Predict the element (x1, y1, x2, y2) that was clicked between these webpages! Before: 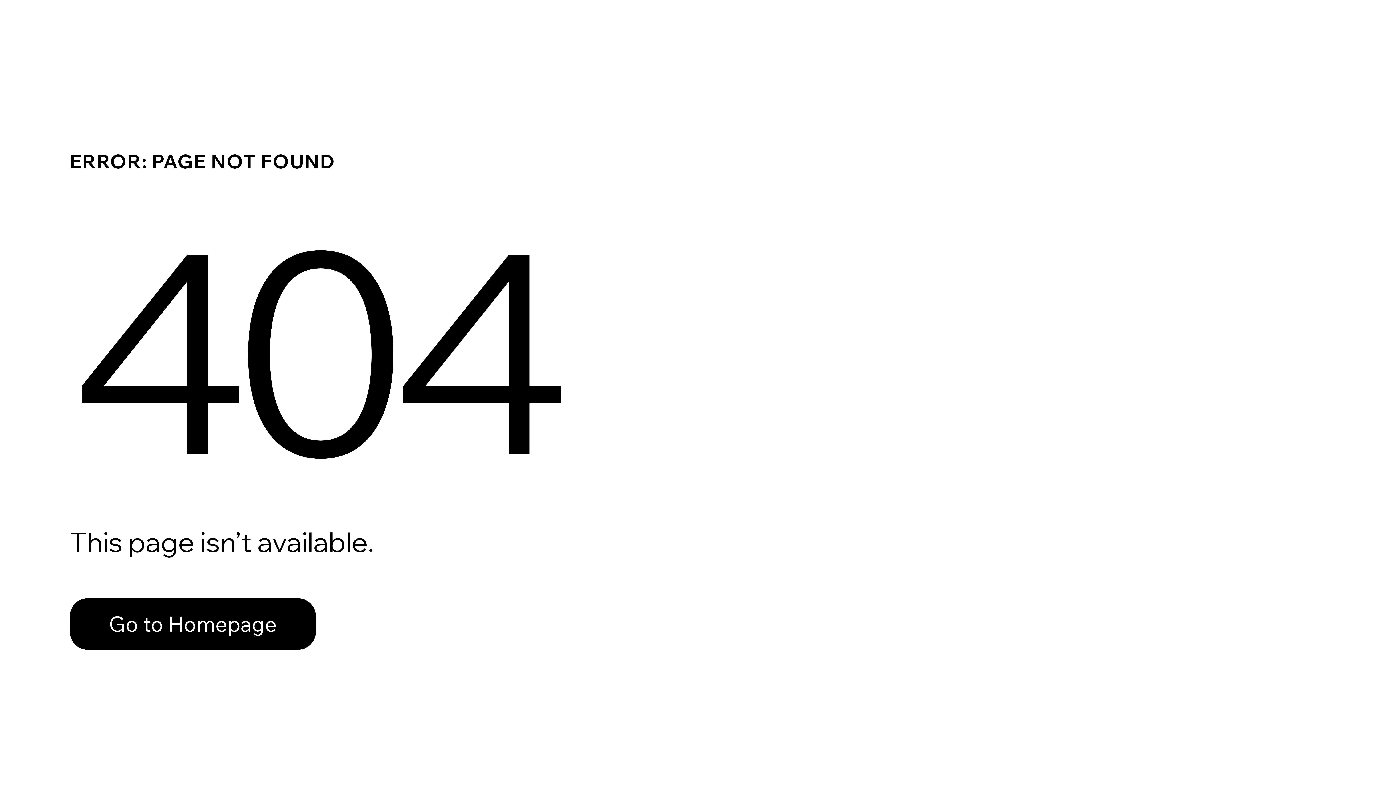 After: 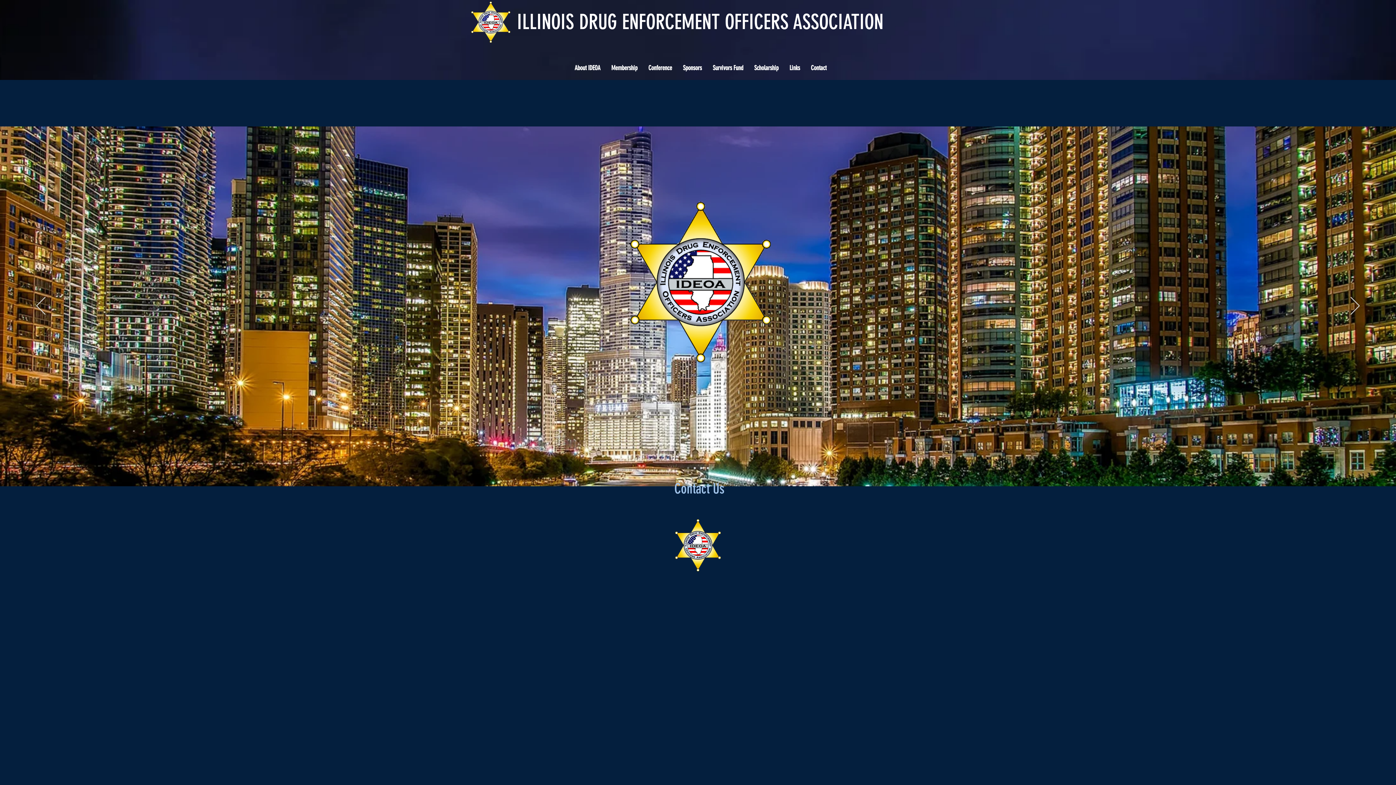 Action: label: Go to Homepage bbox: (69, 598, 316, 650)